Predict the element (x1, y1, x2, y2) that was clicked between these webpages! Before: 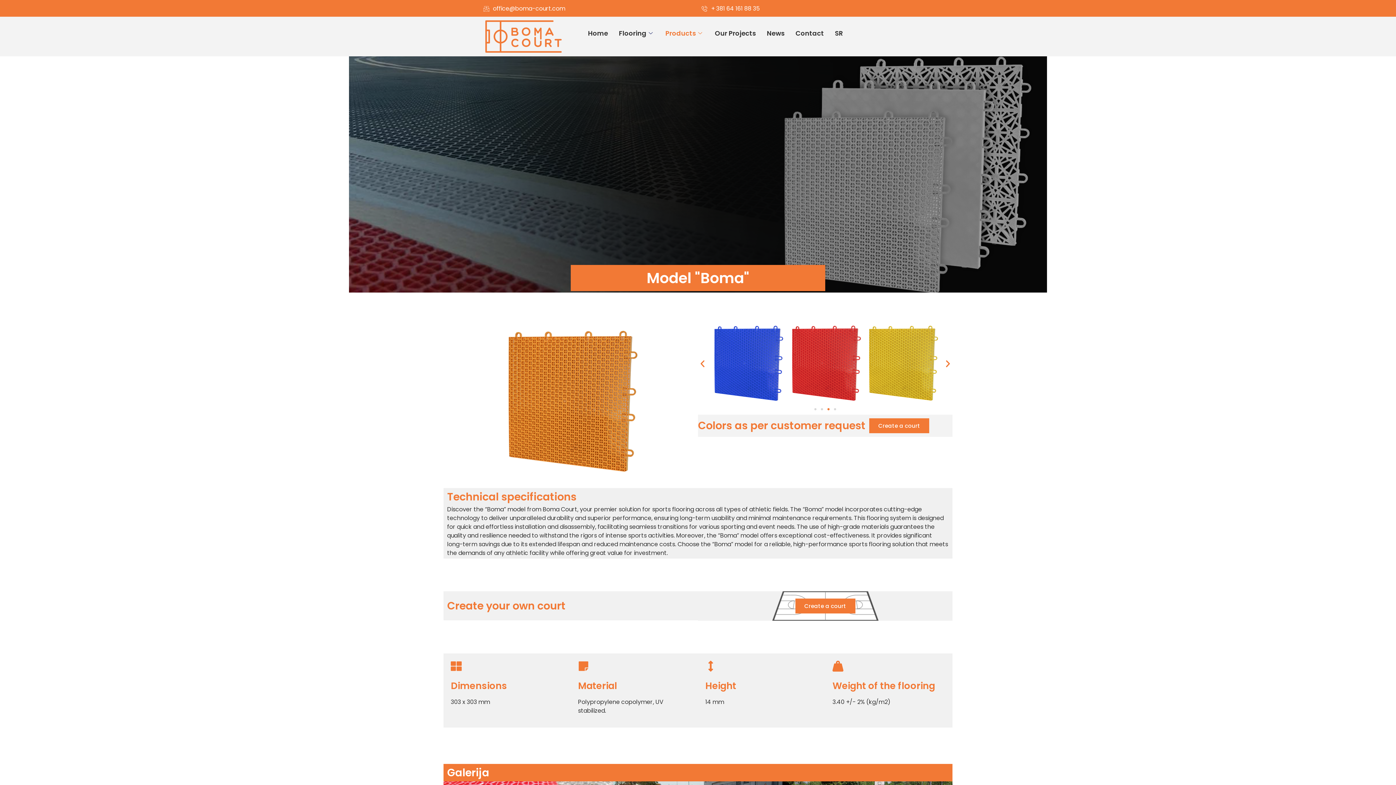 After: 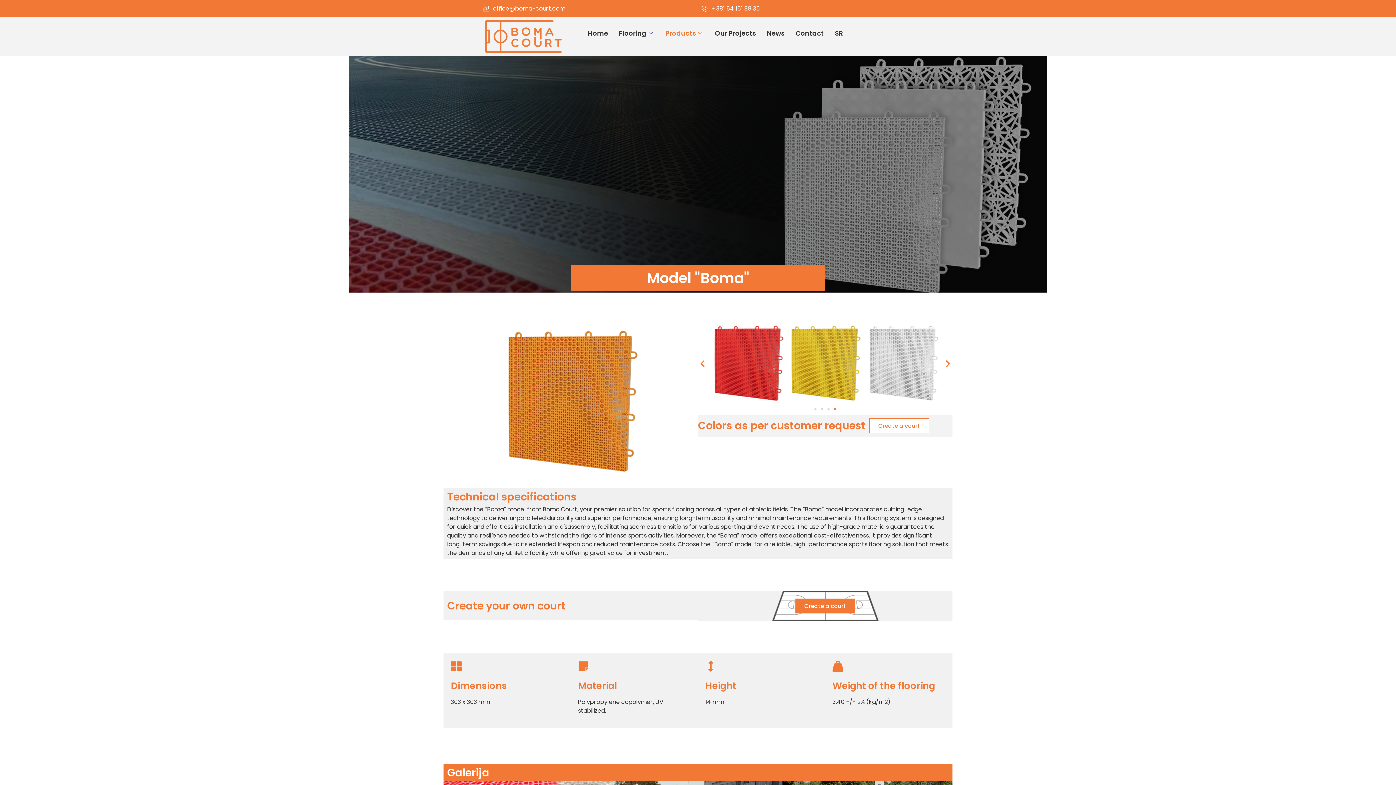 Action: bbox: (869, 423, 929, 438) label: Create a court